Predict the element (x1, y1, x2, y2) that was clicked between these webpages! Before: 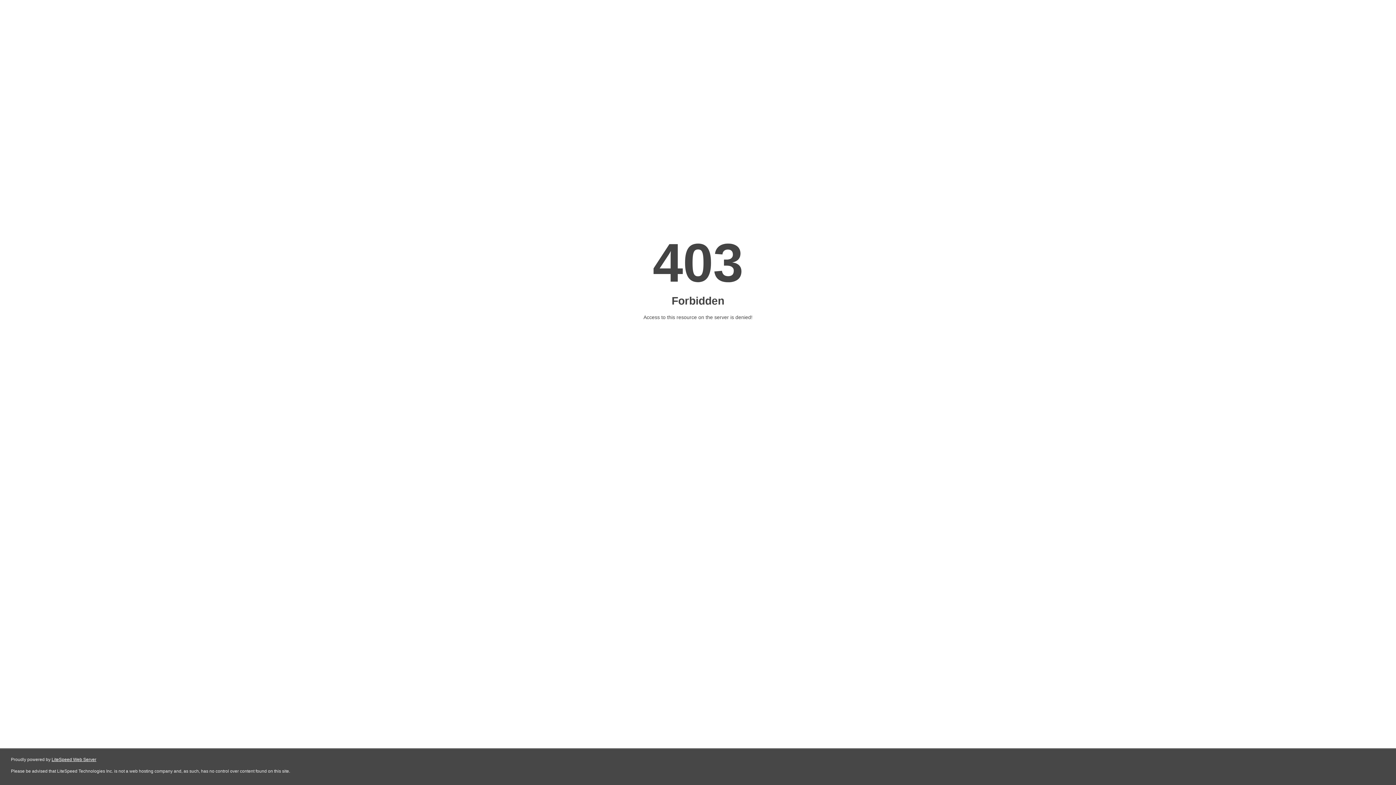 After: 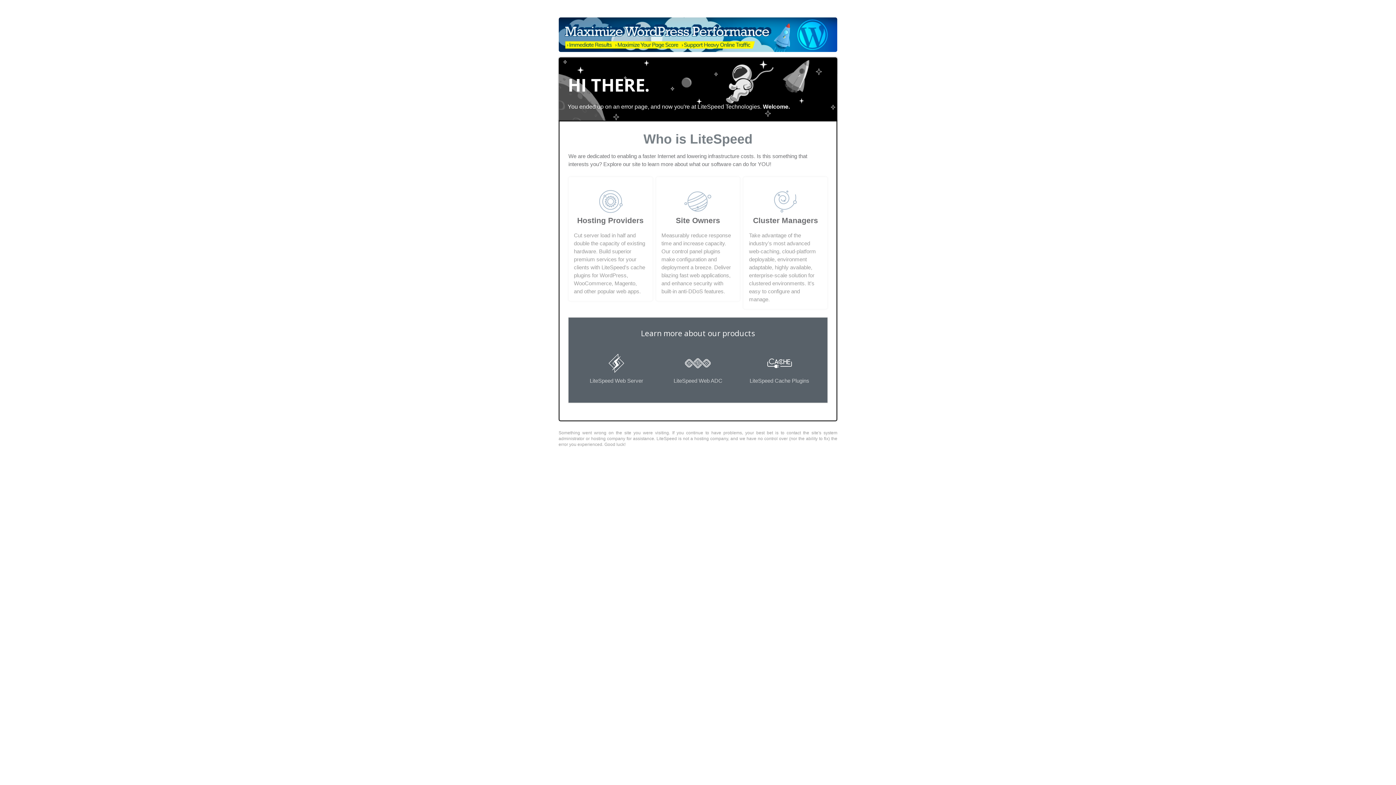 Action: bbox: (51, 757, 96, 762) label: LiteSpeed Web Server